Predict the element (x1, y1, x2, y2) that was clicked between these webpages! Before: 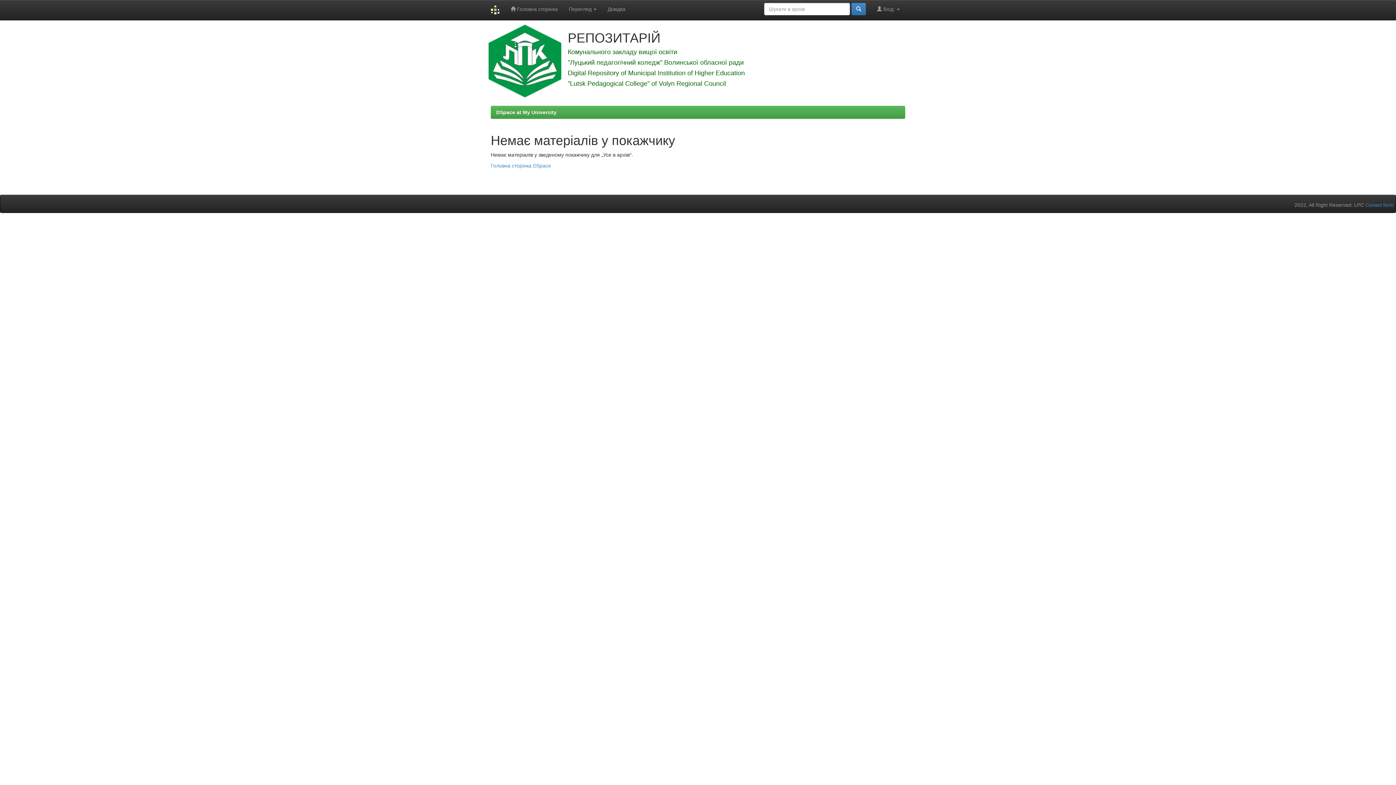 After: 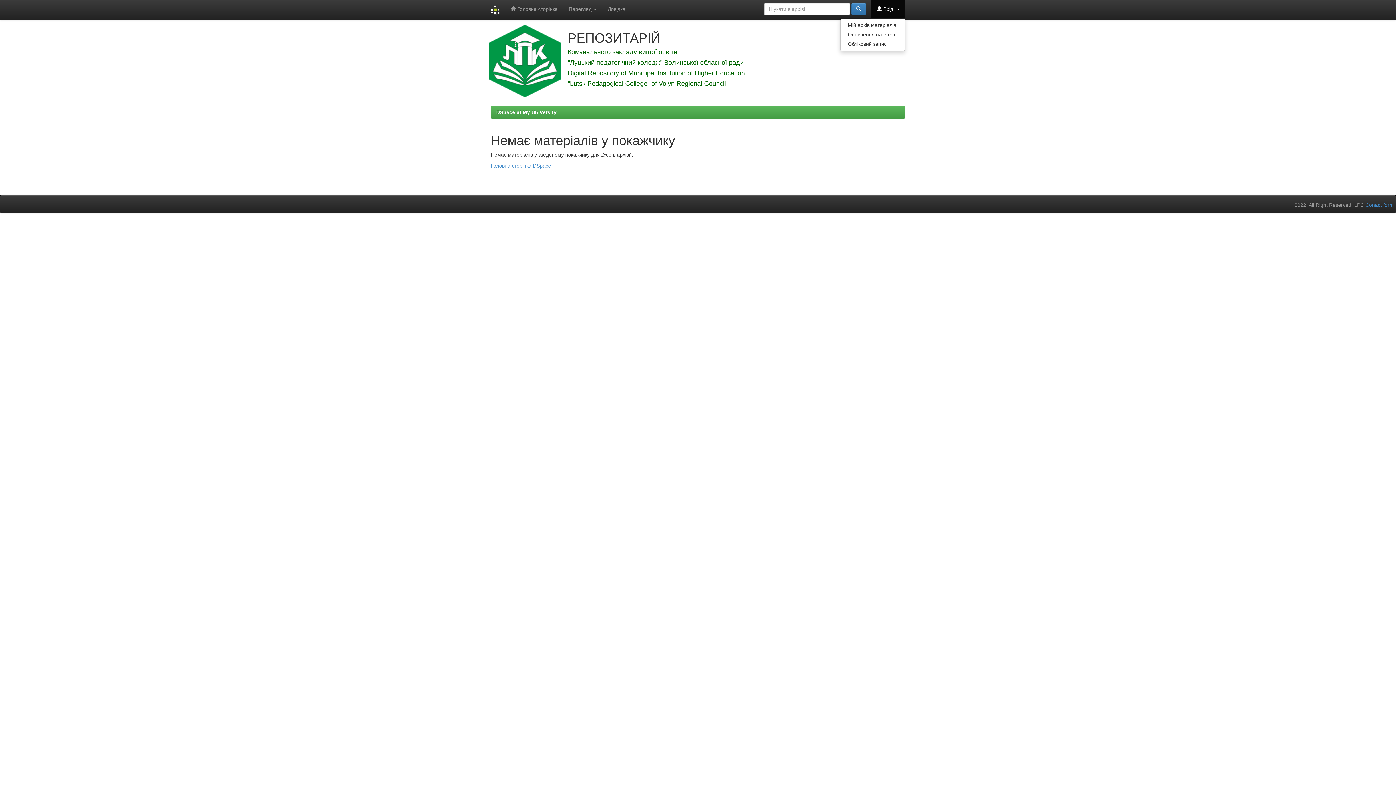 Action: label:  Вхід:  bbox: (871, 0, 905, 18)